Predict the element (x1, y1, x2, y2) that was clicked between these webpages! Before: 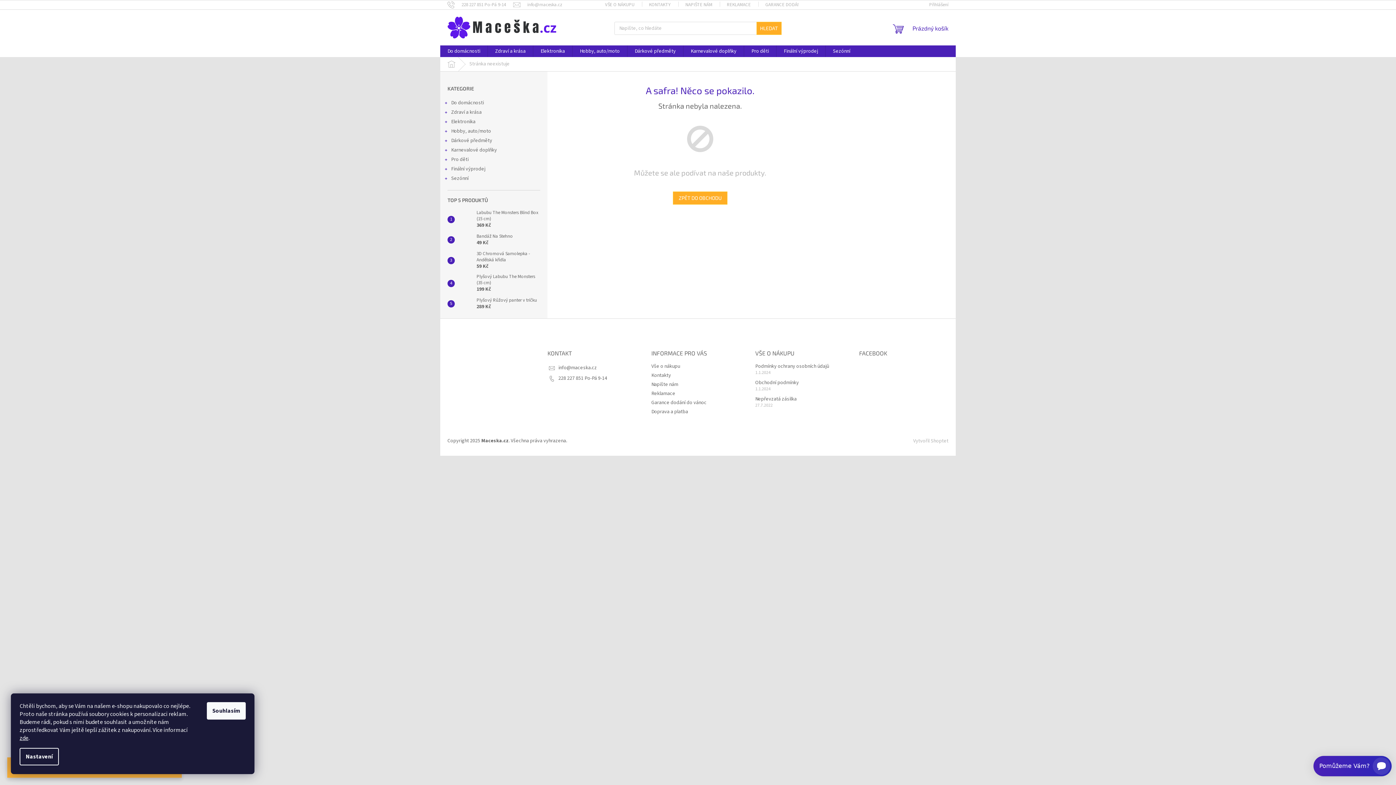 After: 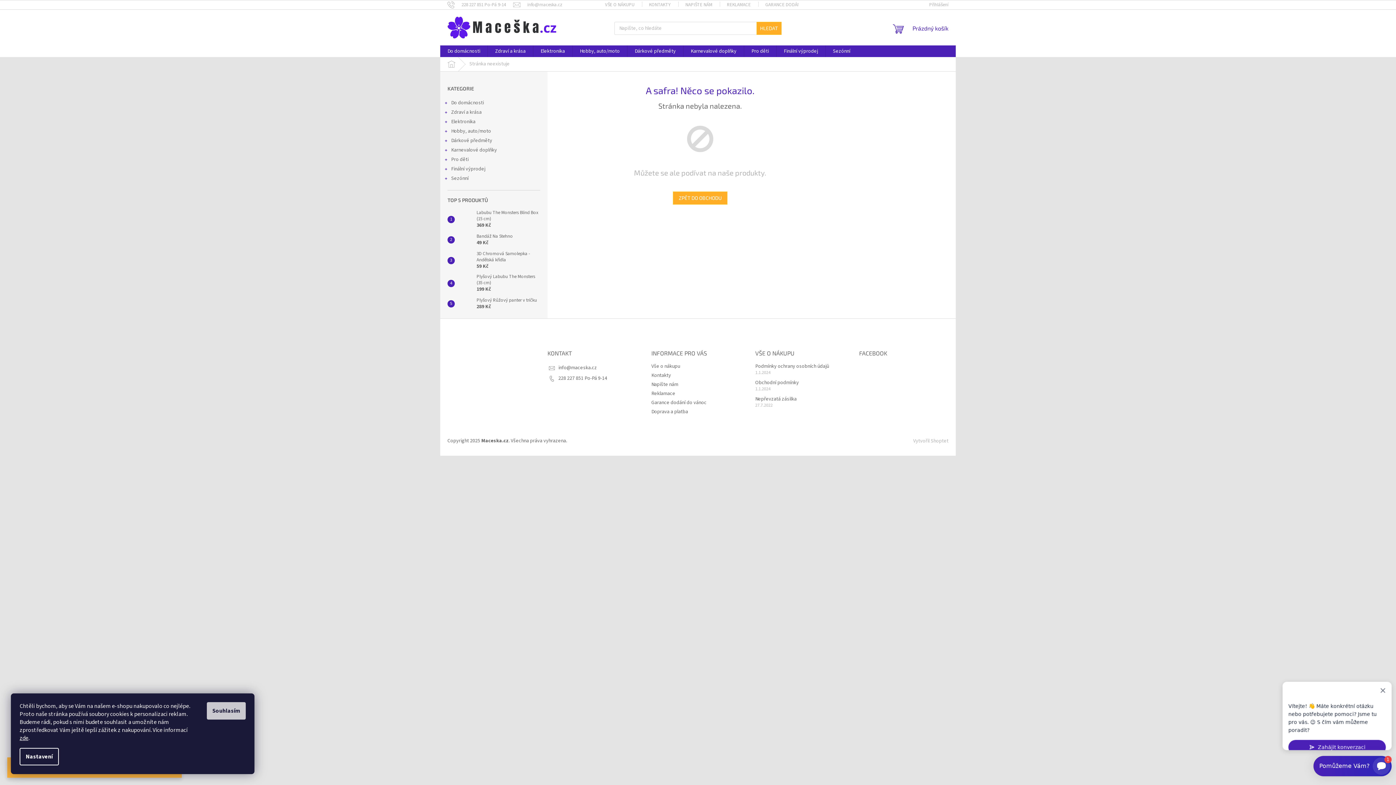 Action: bbox: (206, 702, 245, 720) label: Souhlasím